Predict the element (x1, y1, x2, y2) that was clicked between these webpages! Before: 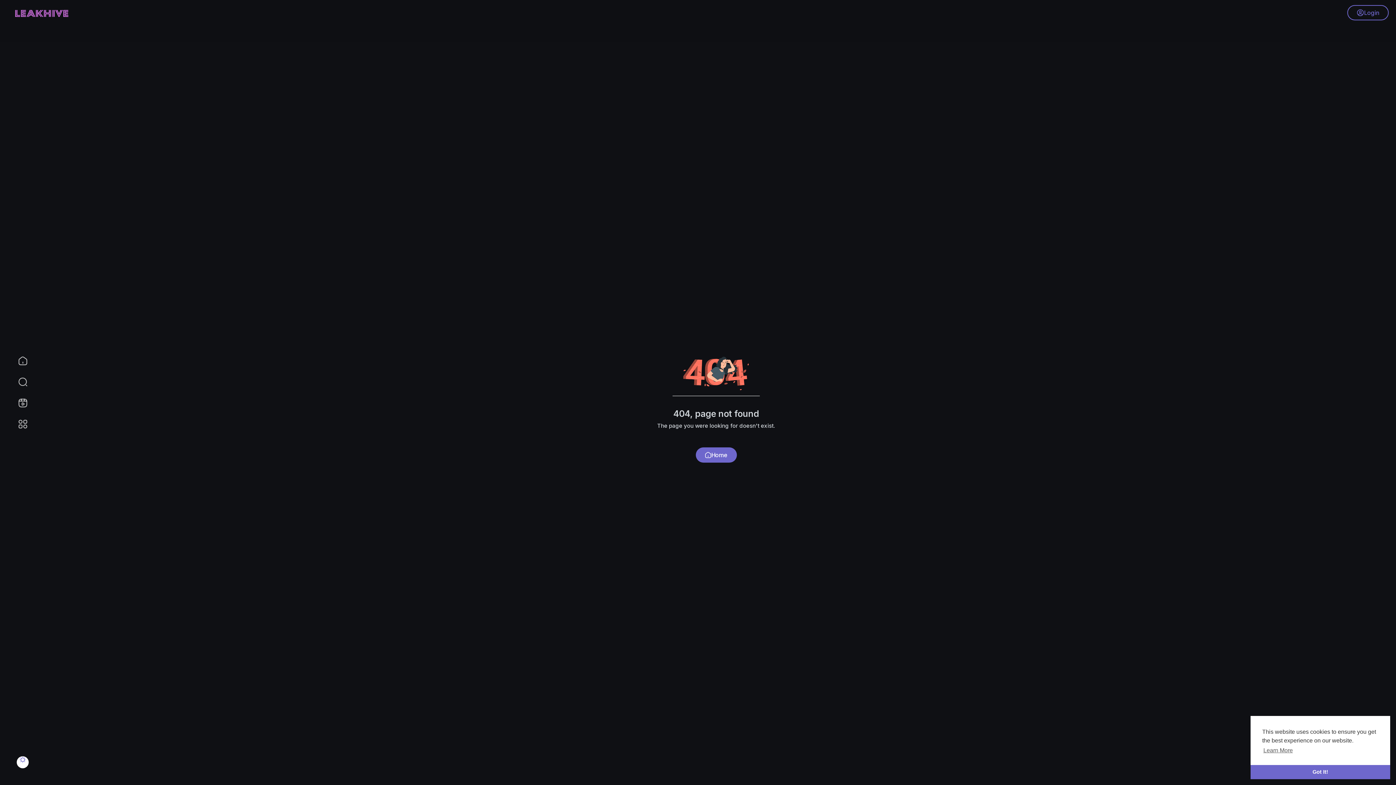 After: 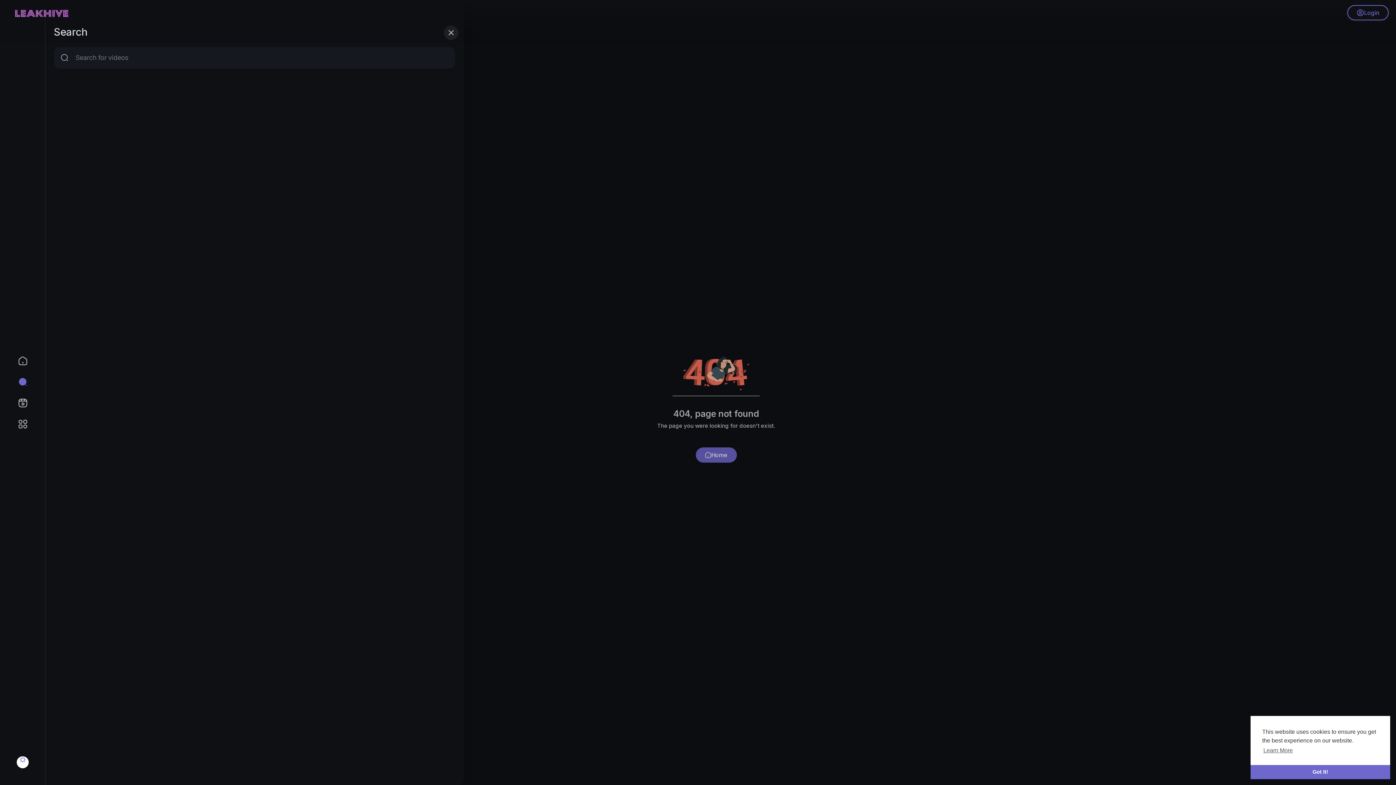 Action: bbox: (0, 371, 36, 392)